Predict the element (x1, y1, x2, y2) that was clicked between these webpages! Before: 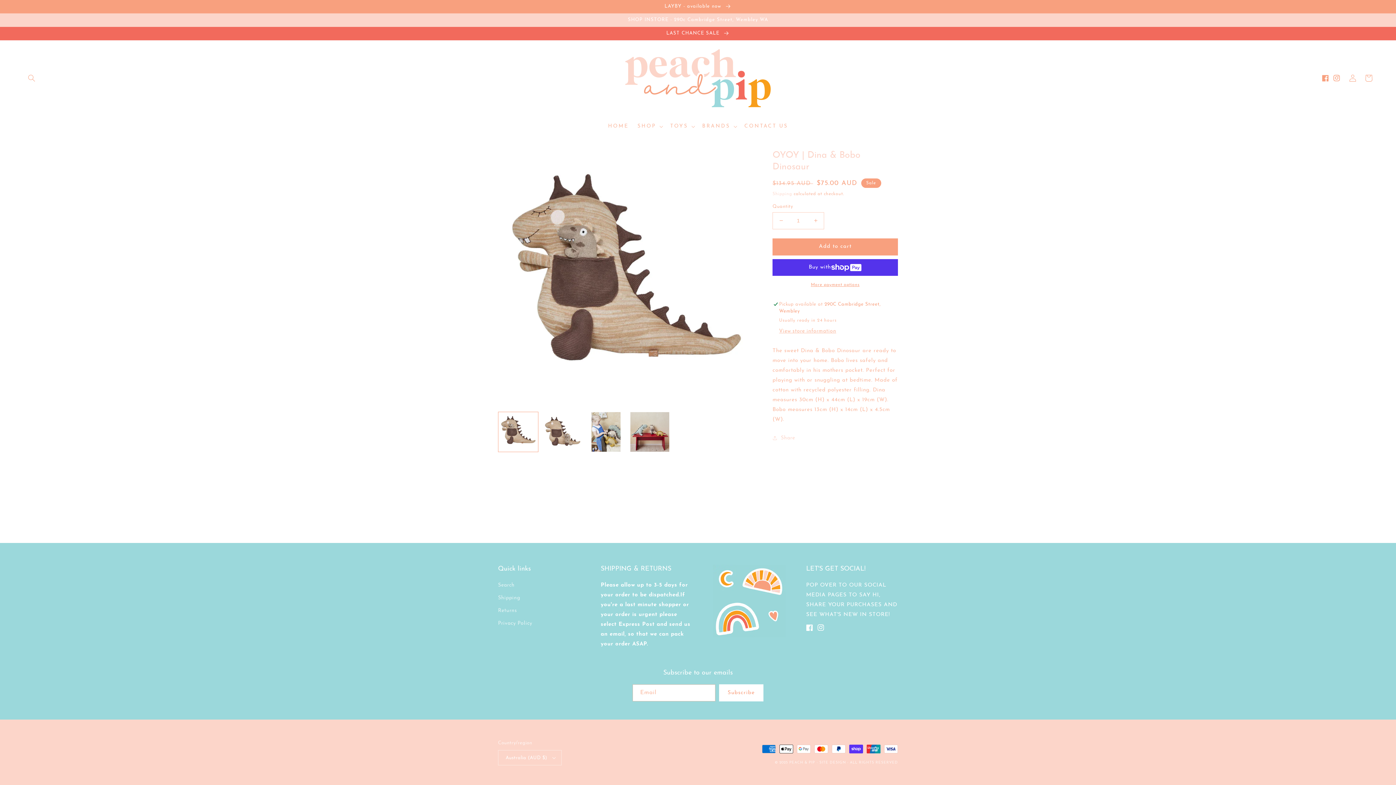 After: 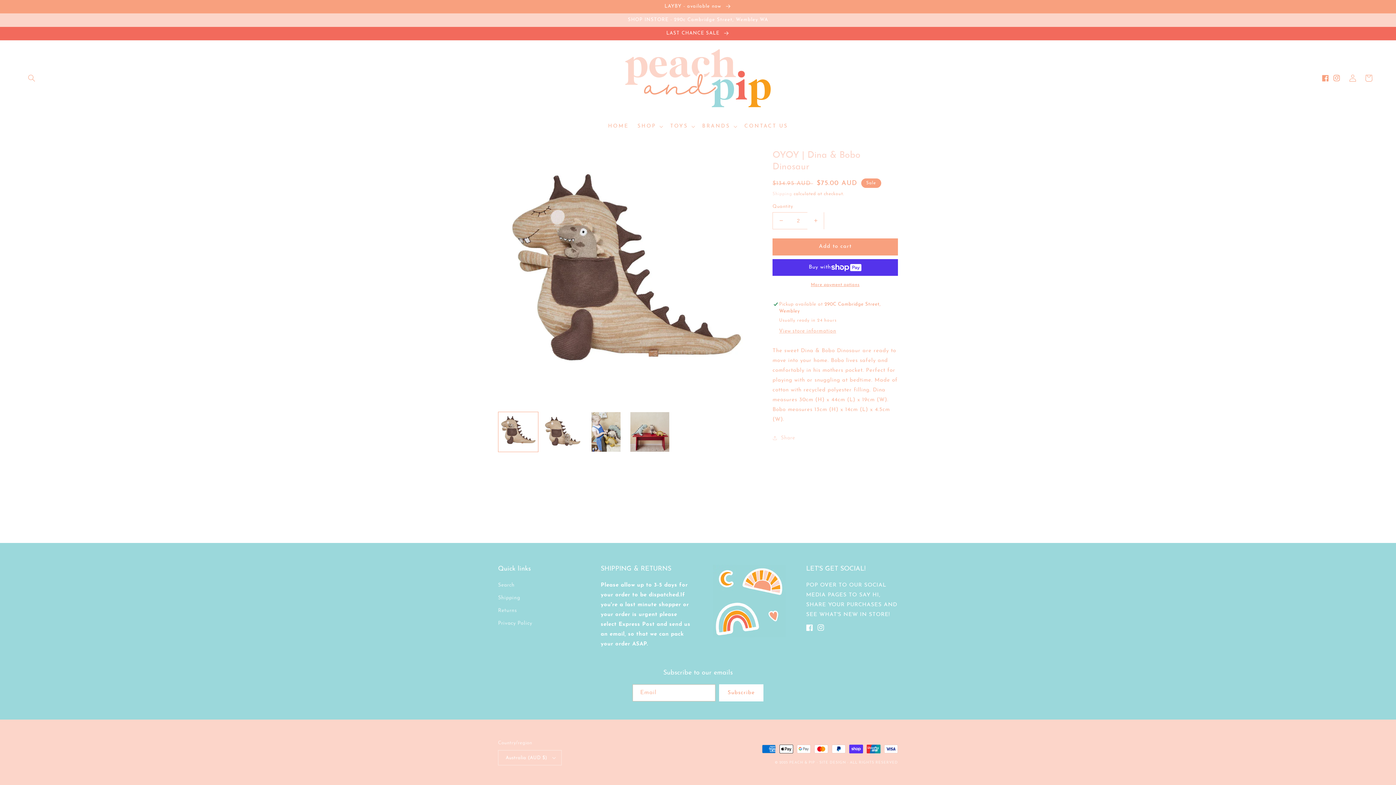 Action: bbox: (807, 212, 824, 229) label: Increase quantity for OYOY | Dina &amp; Bobo Dinosaur